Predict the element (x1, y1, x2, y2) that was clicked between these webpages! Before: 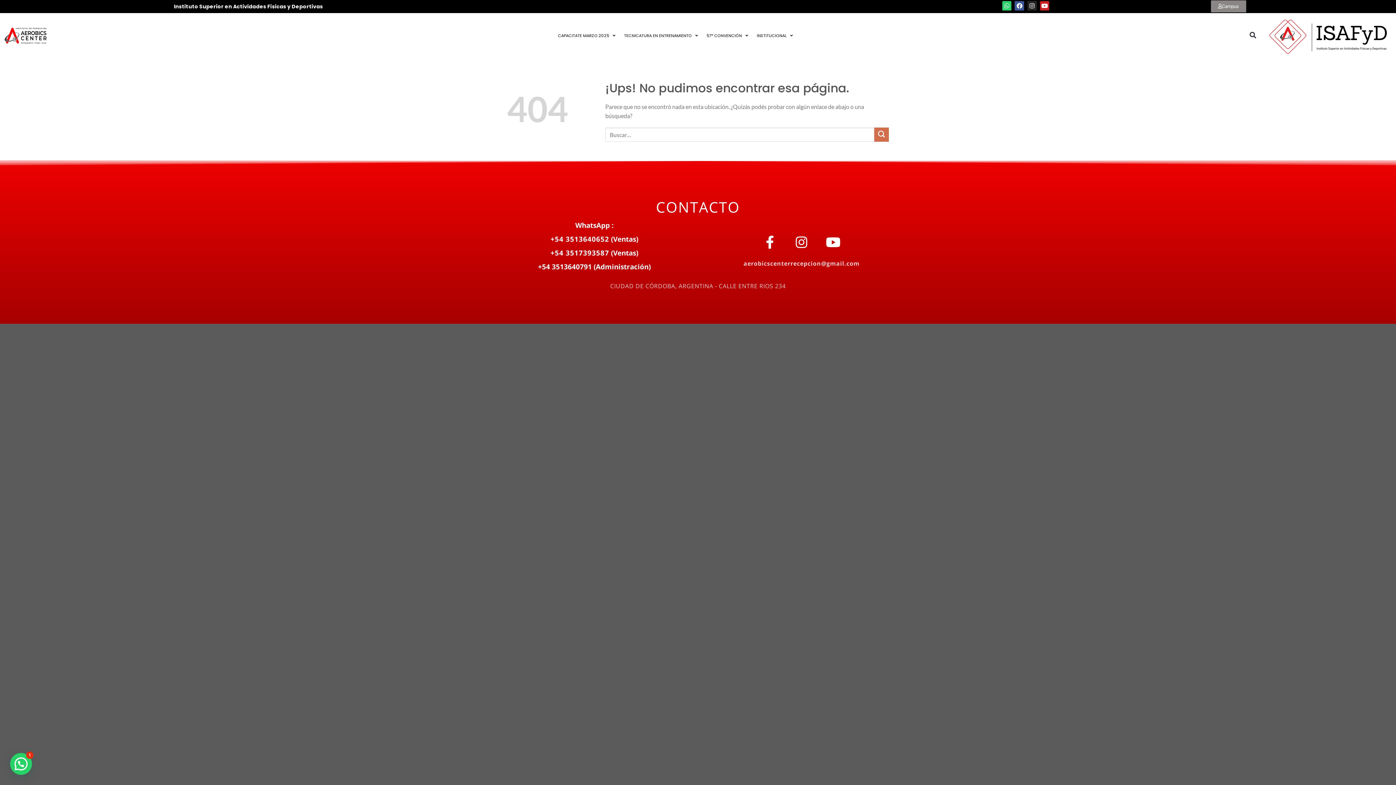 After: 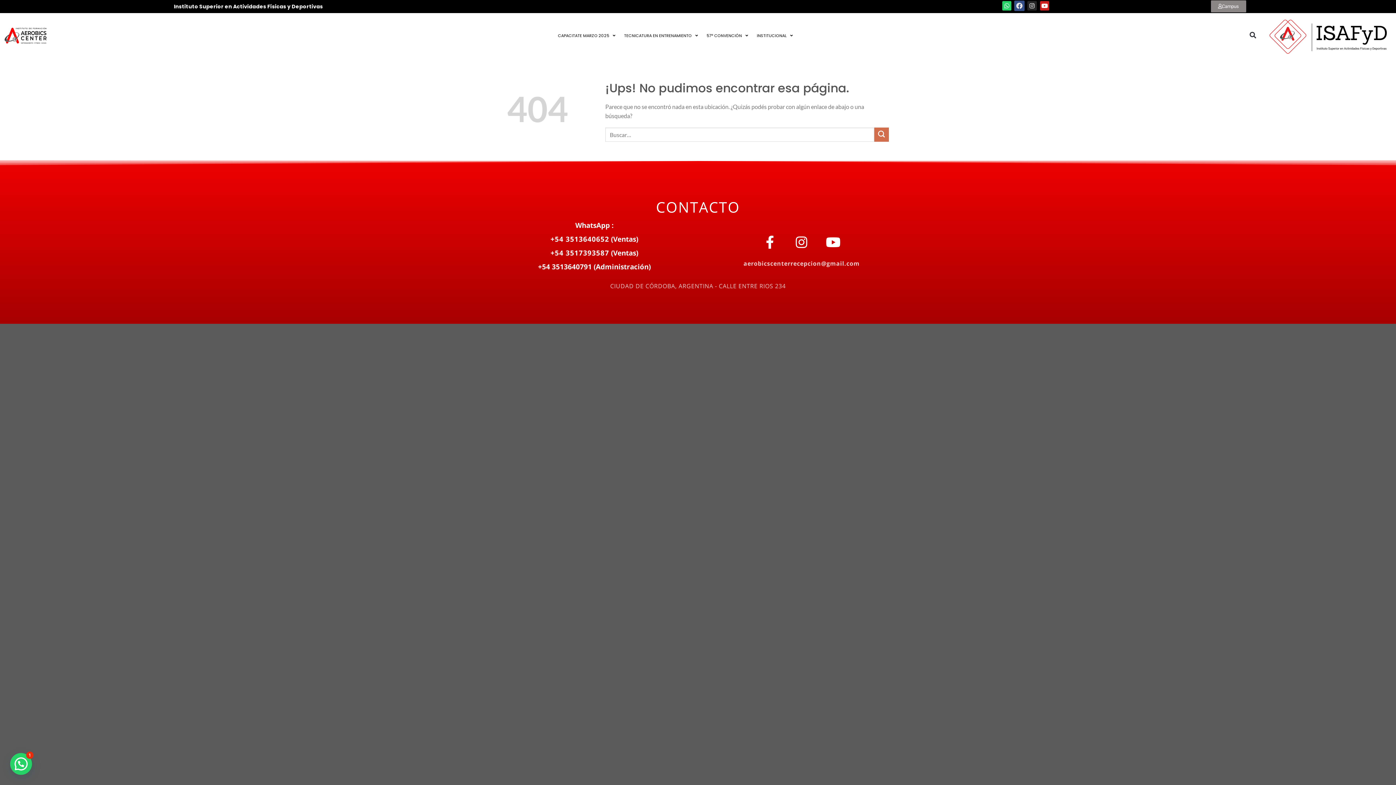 Action: label: Facebook bbox: (1015, 1, 1024, 10)